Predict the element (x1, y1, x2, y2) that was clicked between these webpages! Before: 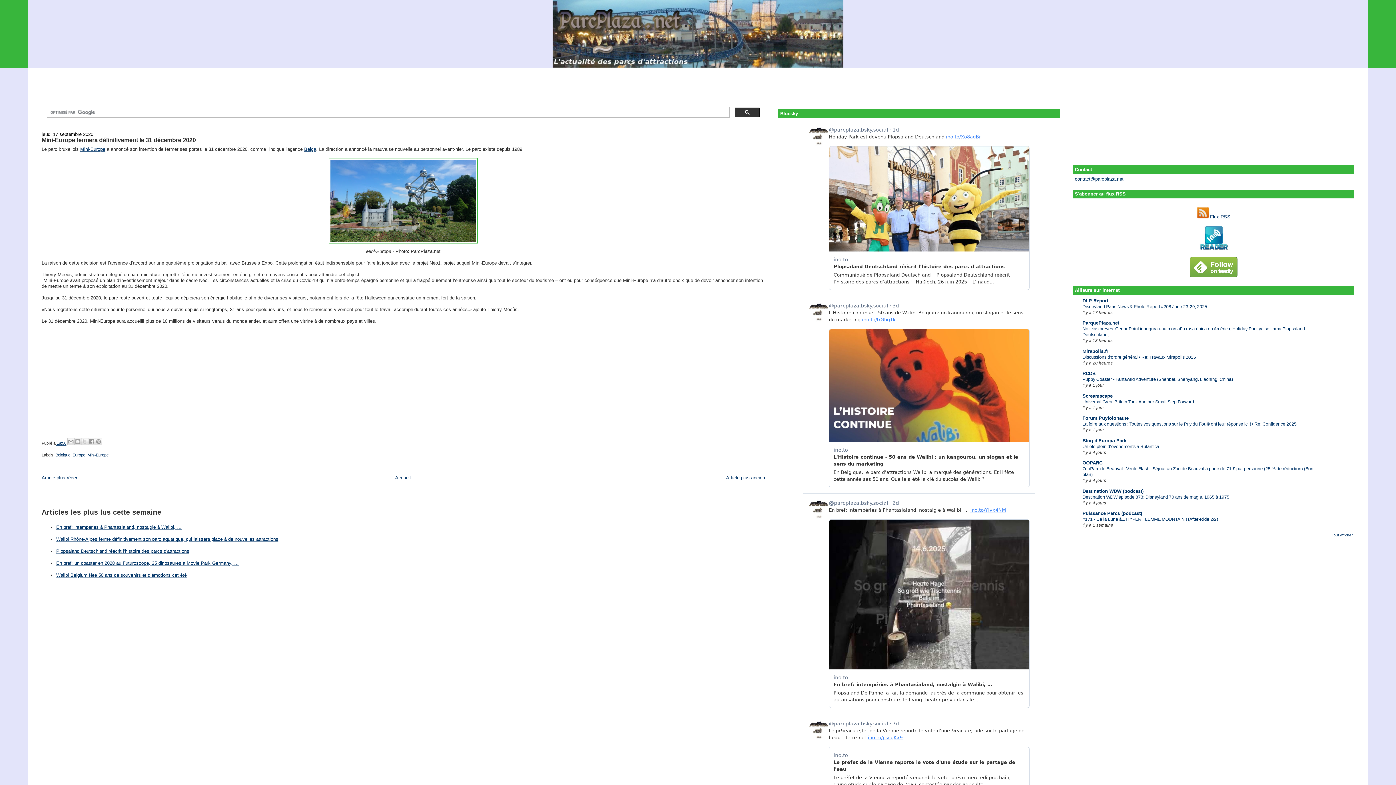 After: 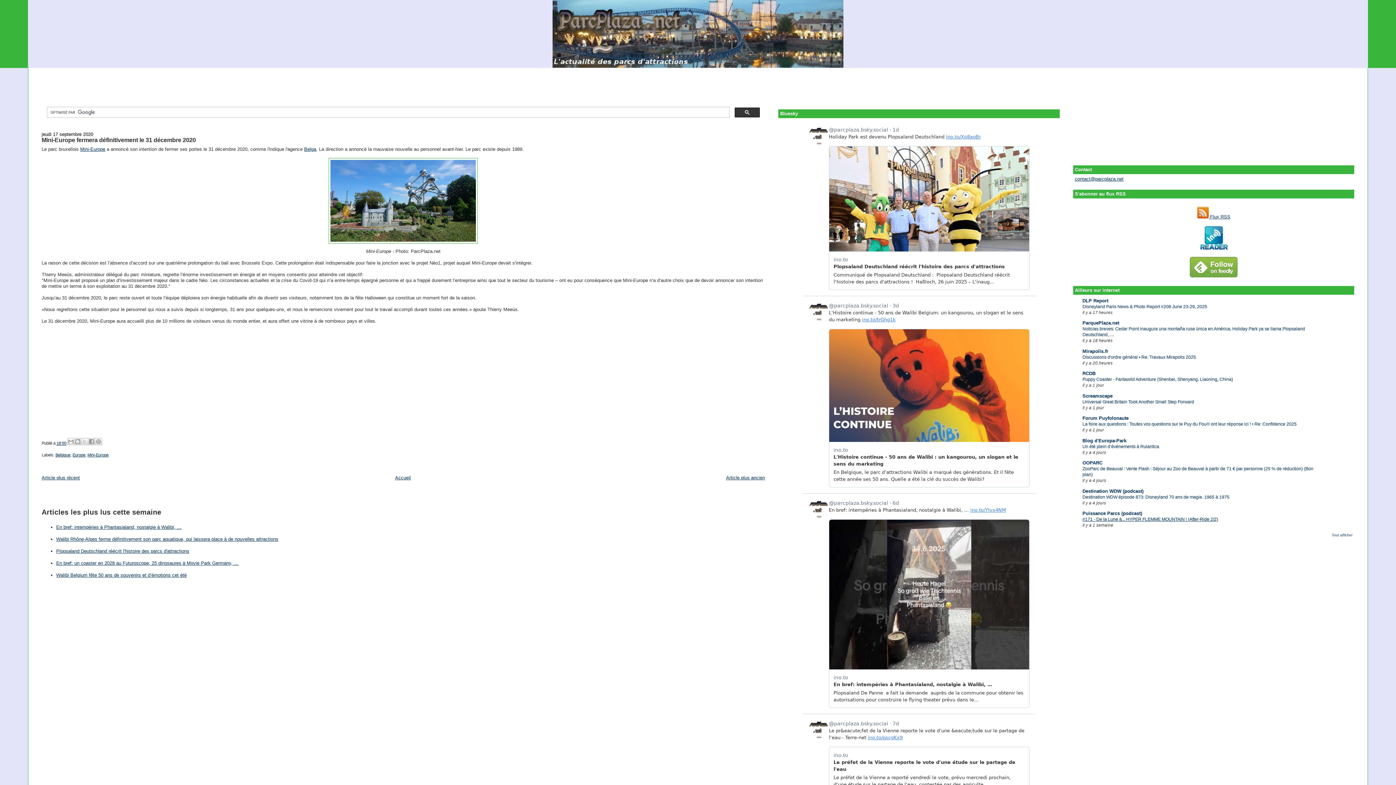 Action: label: #171 - De la Lune à... HYPER FLEMME MOUNTAIN ! (After-Ride 2/2) bbox: (1082, 517, 1218, 522)